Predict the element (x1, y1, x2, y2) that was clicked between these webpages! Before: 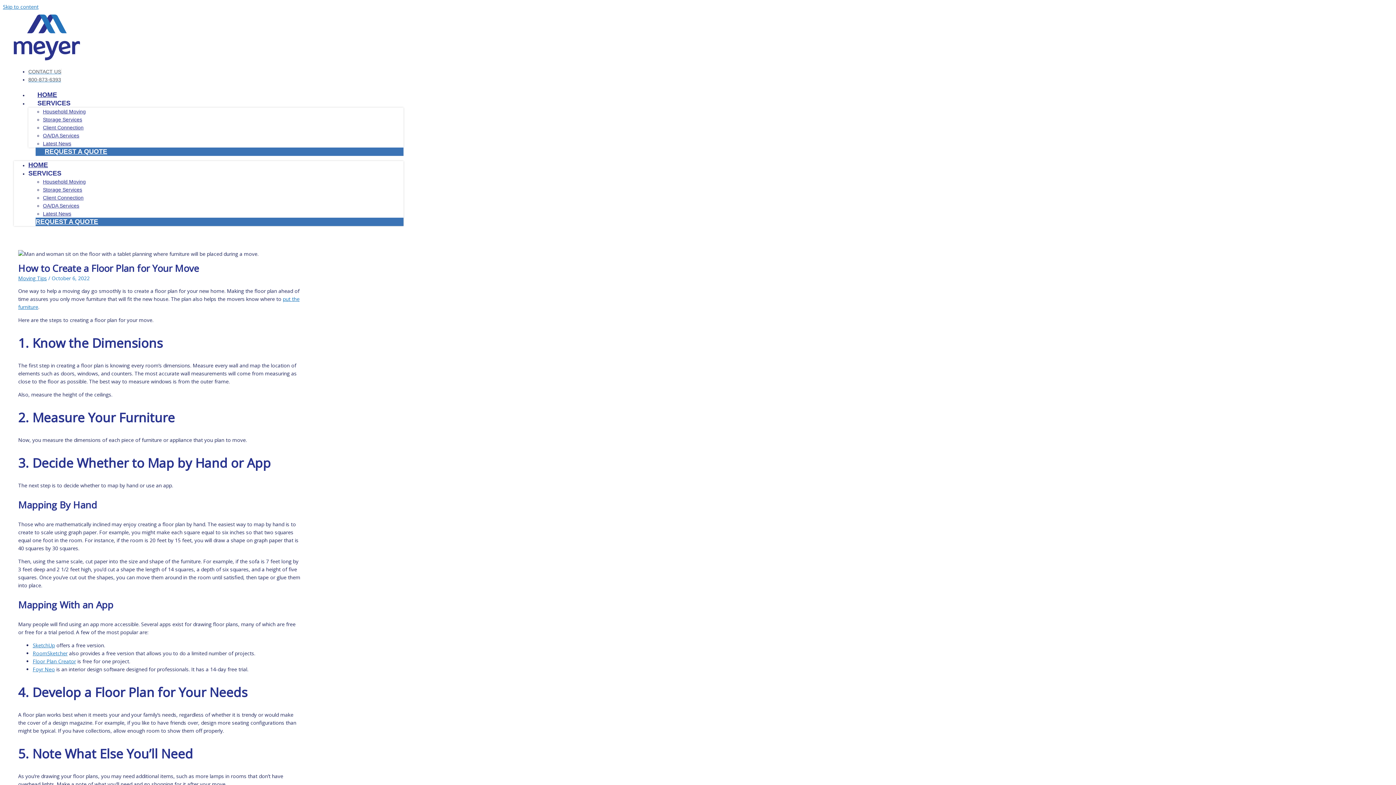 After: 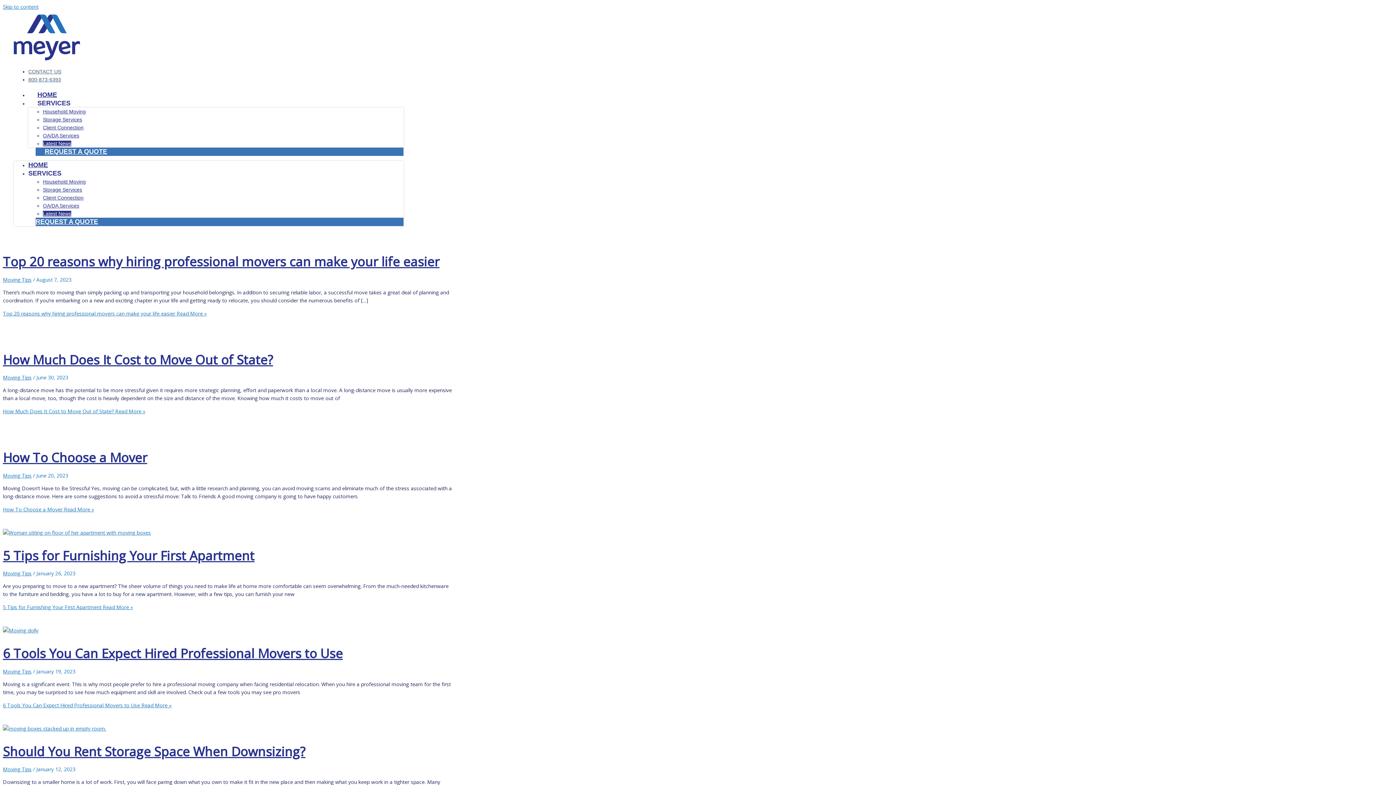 Action: bbox: (42, 140, 71, 146) label: Latest News